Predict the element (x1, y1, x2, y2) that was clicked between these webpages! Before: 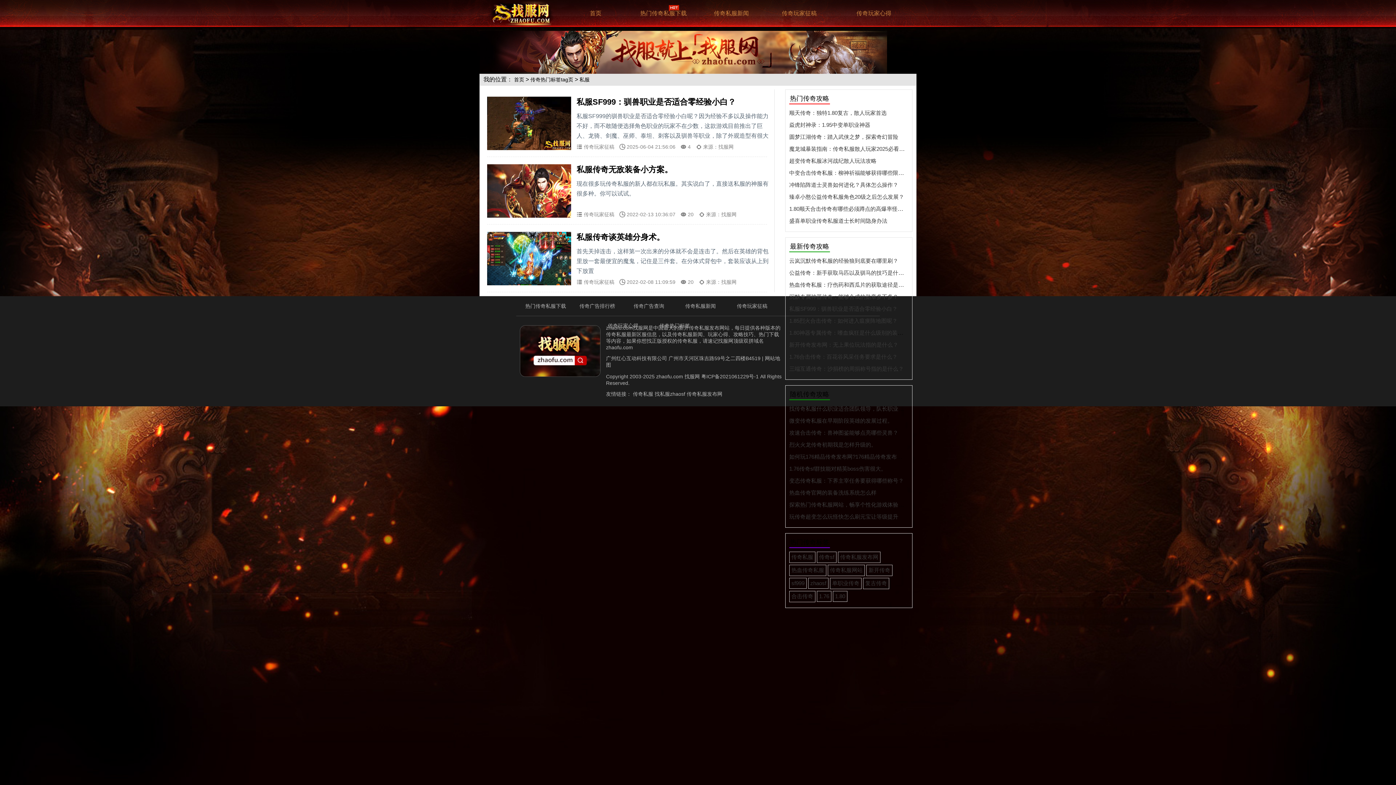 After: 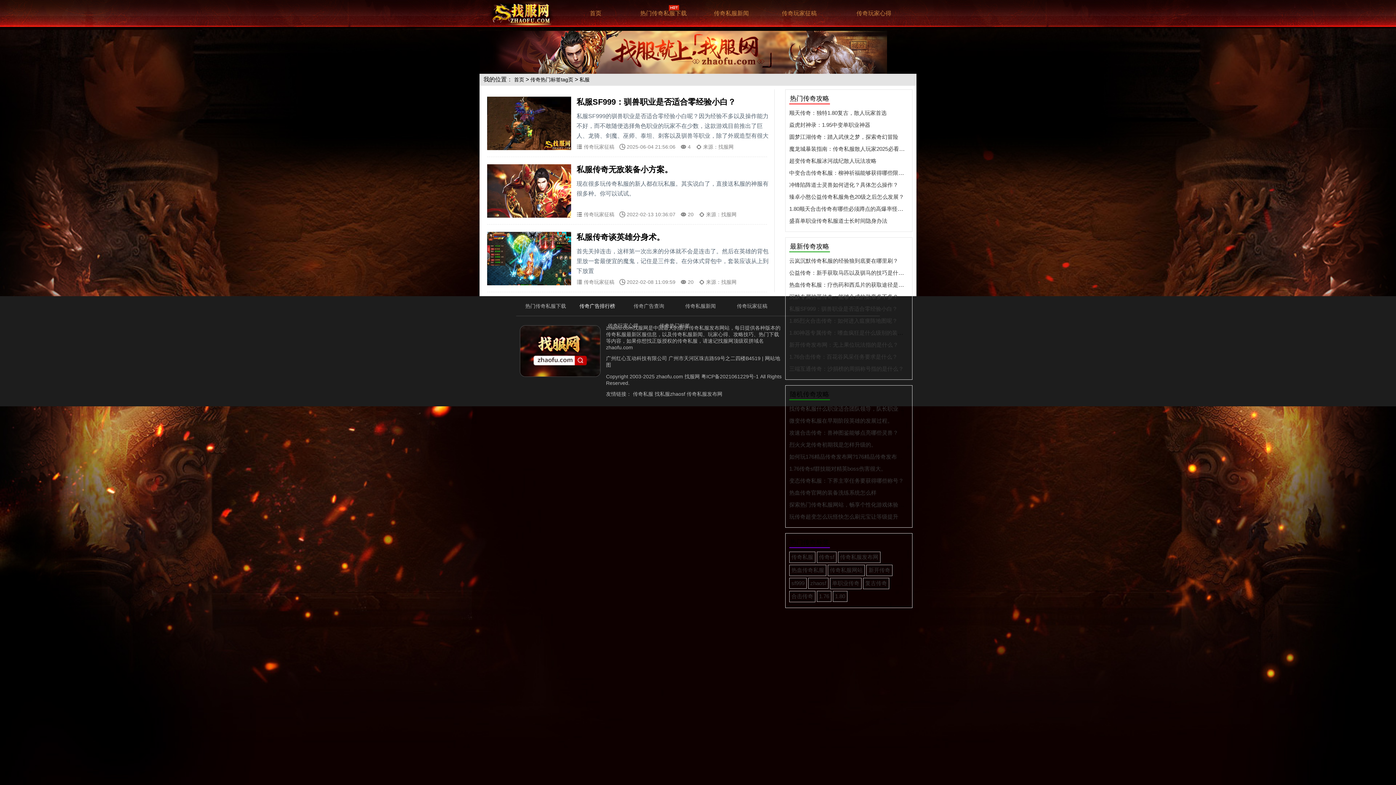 Action: label: 传奇广告排行榜 bbox: (579, 296, 615, 316)